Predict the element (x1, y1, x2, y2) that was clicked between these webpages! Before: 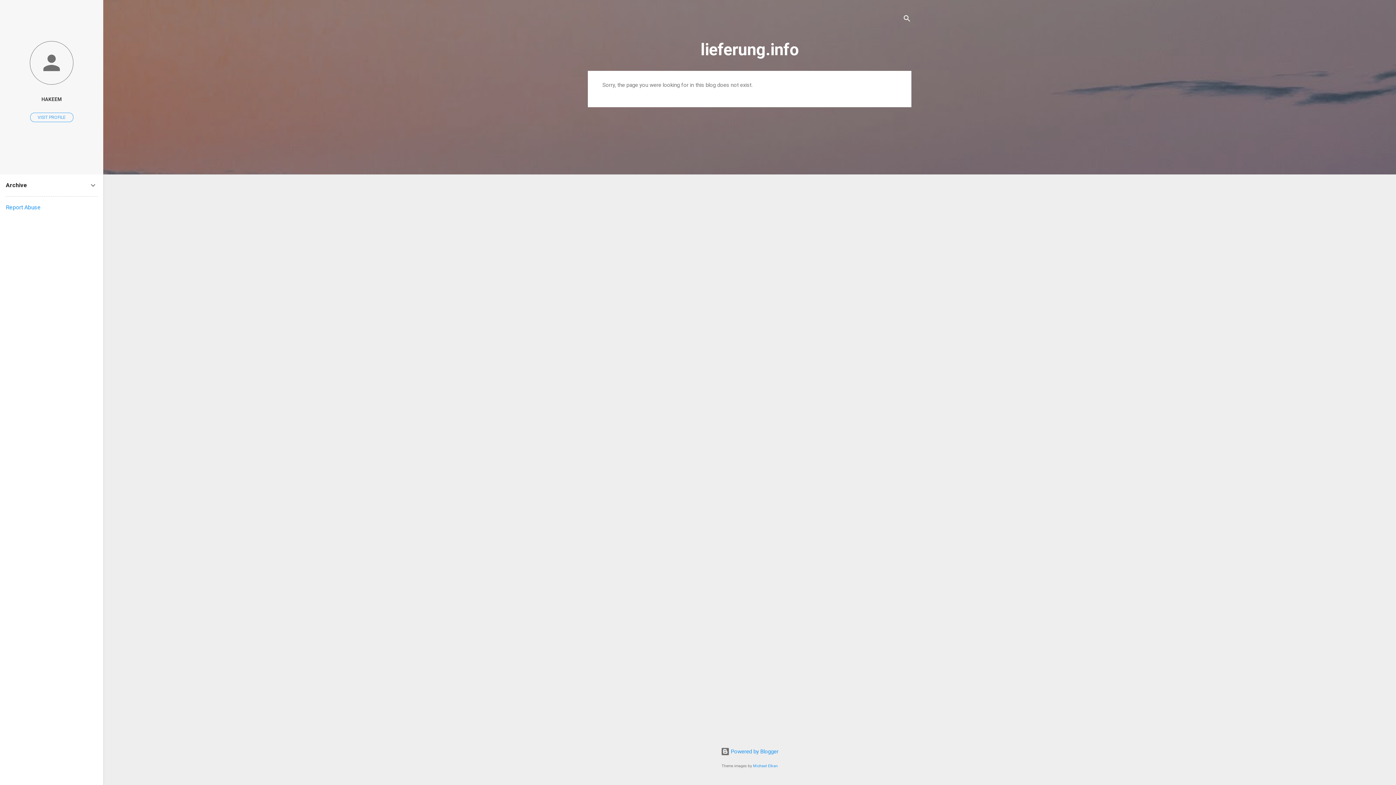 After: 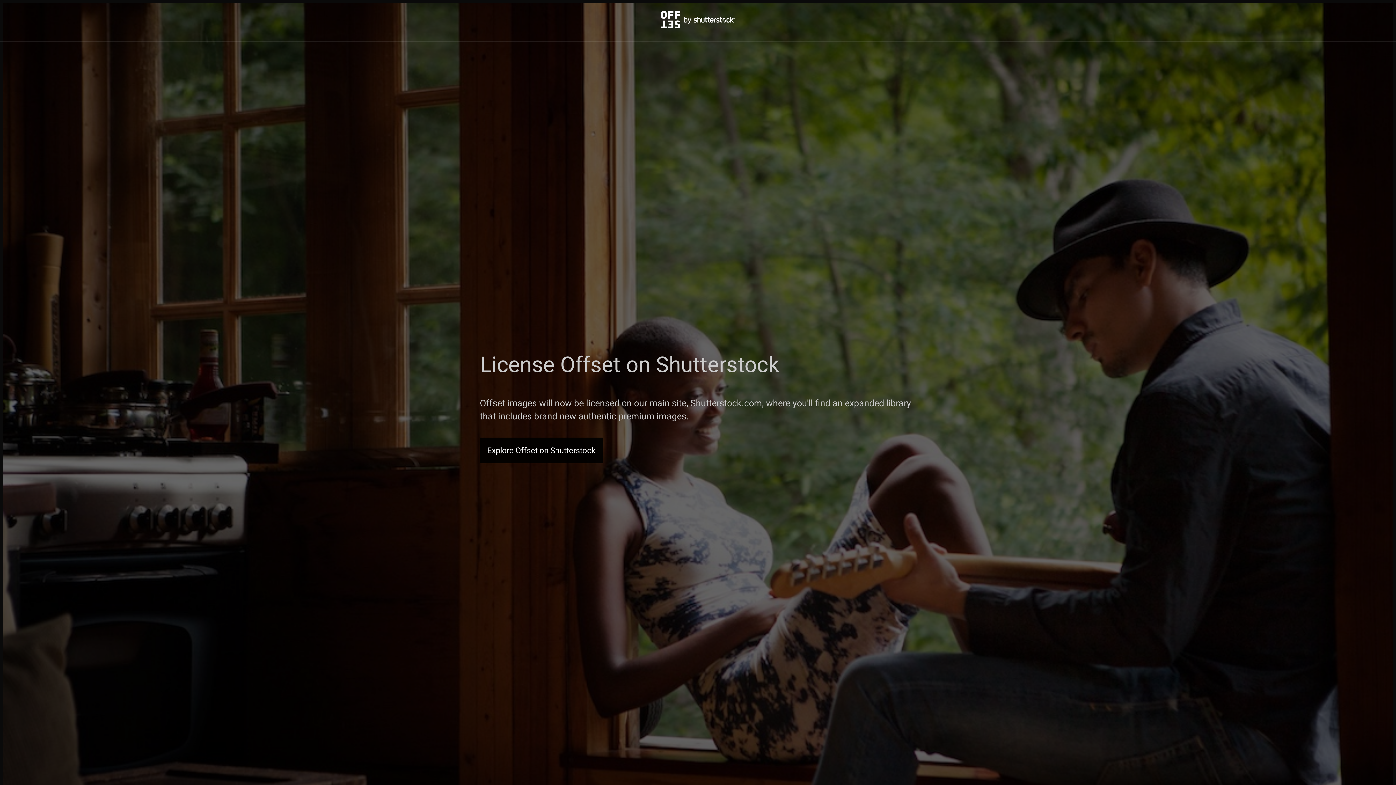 Action: label: Michael Elkan bbox: (753, 764, 778, 768)